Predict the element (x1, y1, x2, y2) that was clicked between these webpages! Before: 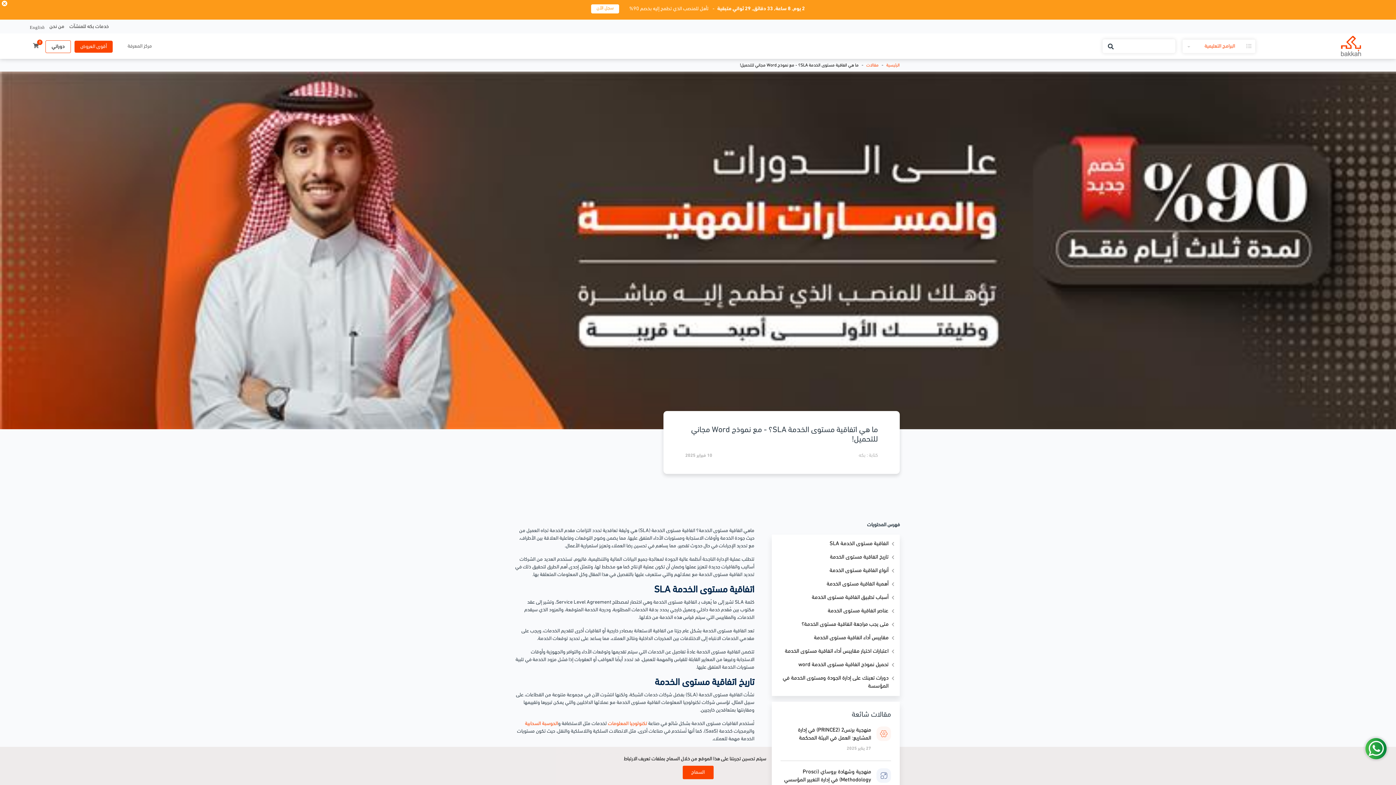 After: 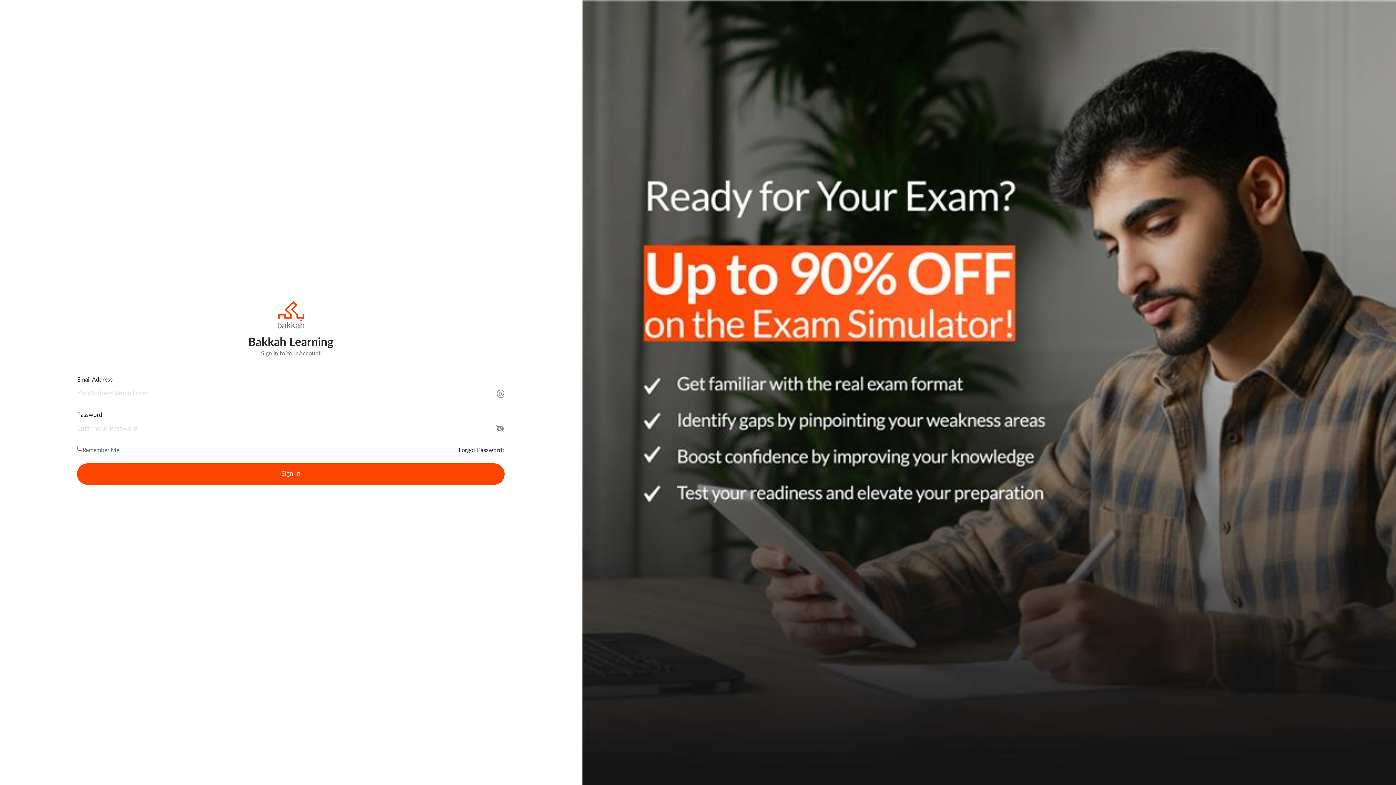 Action: bbox: (45, 40, 70, 52) label: دوراتي